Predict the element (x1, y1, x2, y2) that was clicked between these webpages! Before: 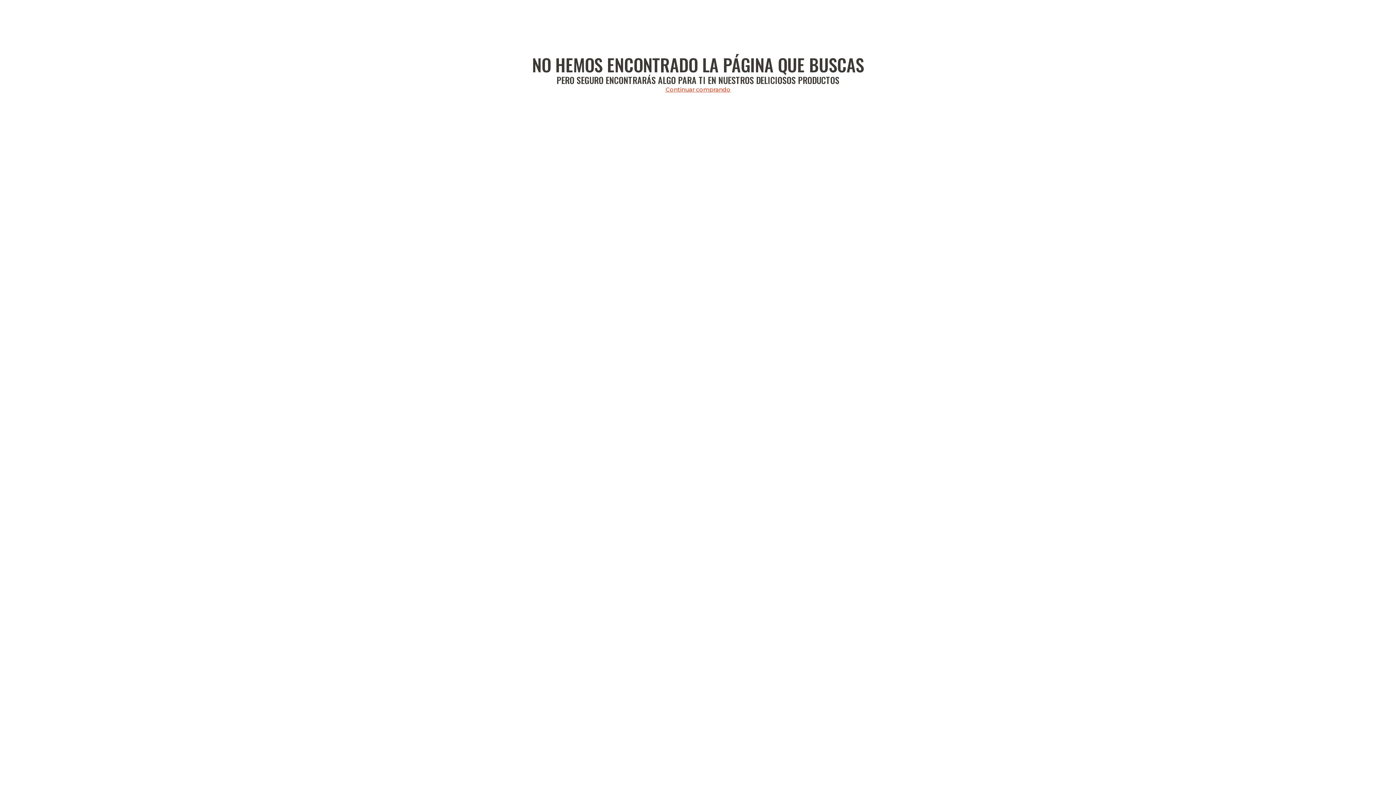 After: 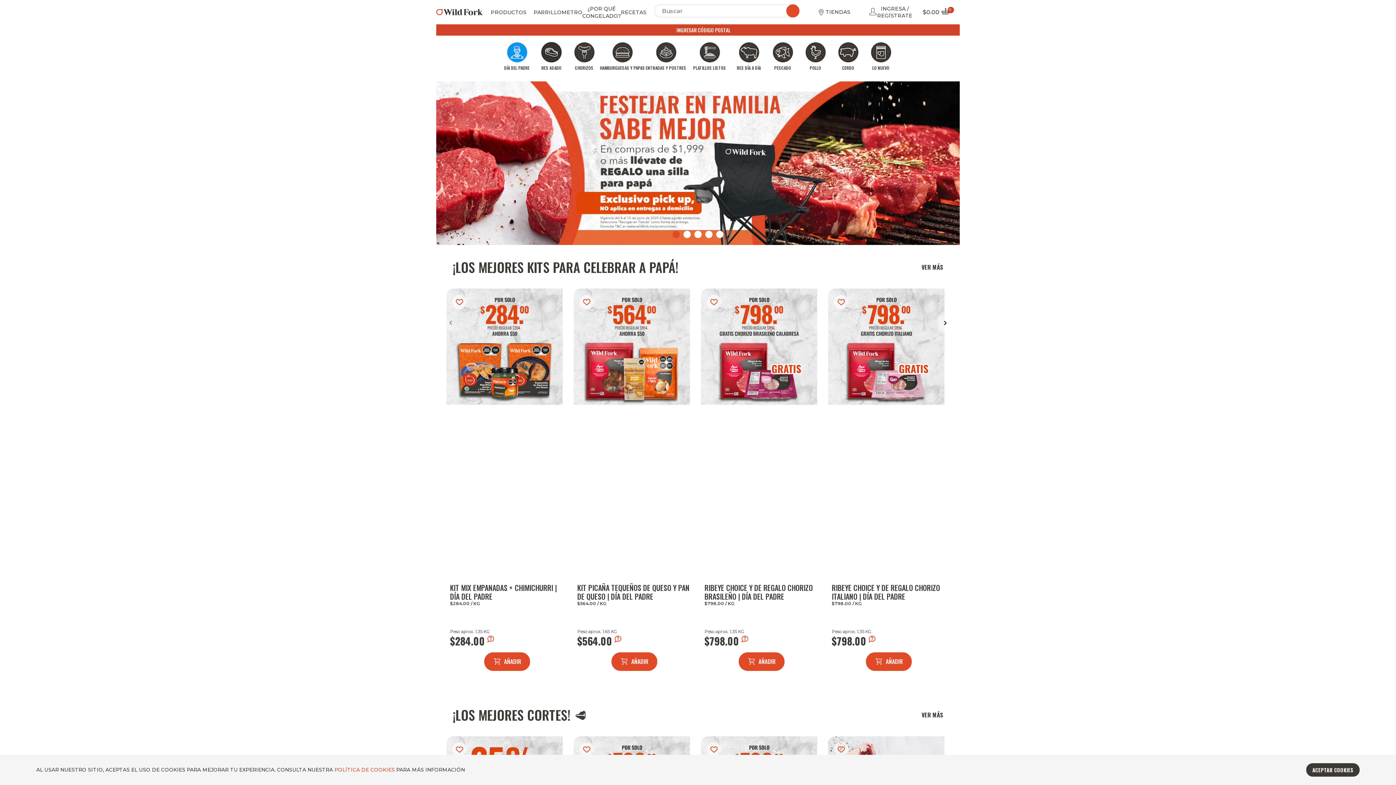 Action: label: Continuar comprando bbox: (665, 85, 730, 93)